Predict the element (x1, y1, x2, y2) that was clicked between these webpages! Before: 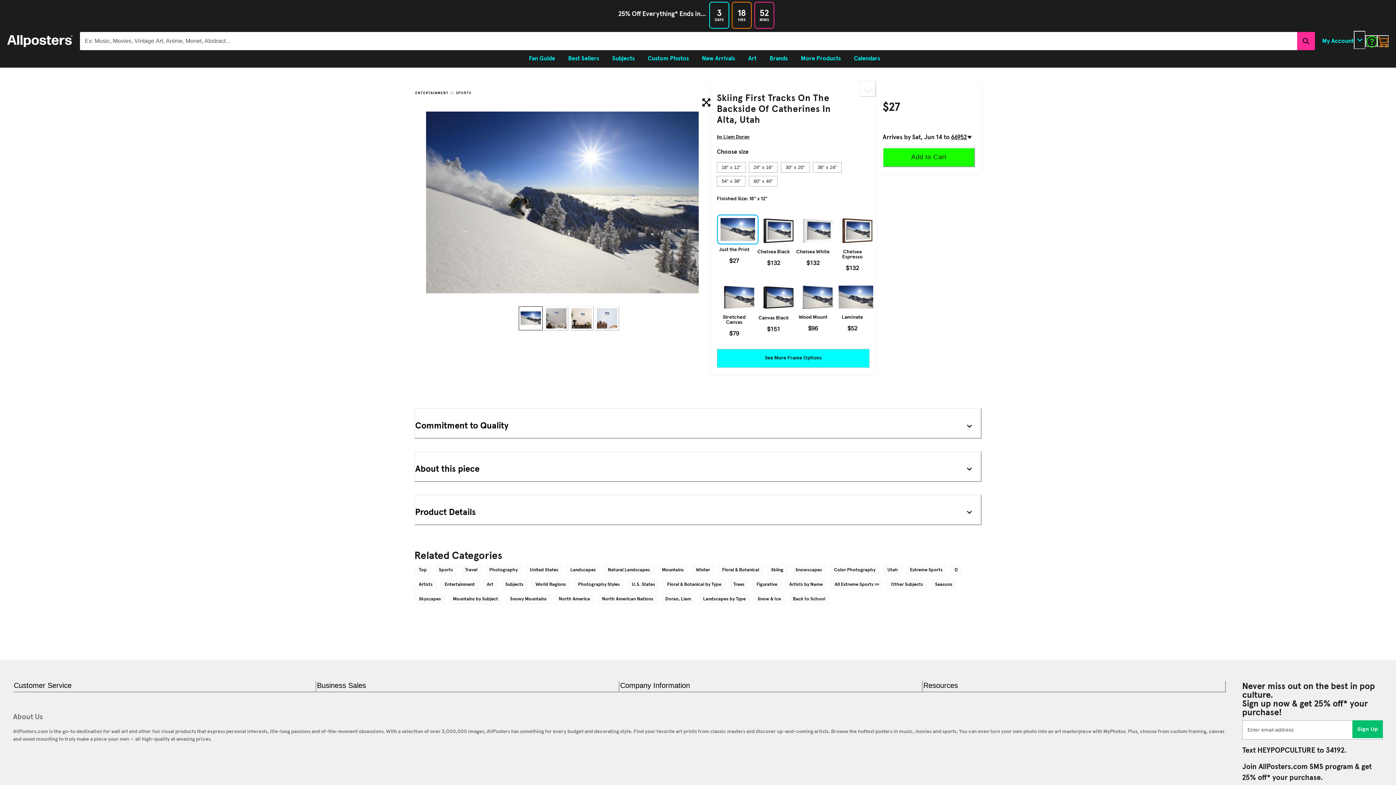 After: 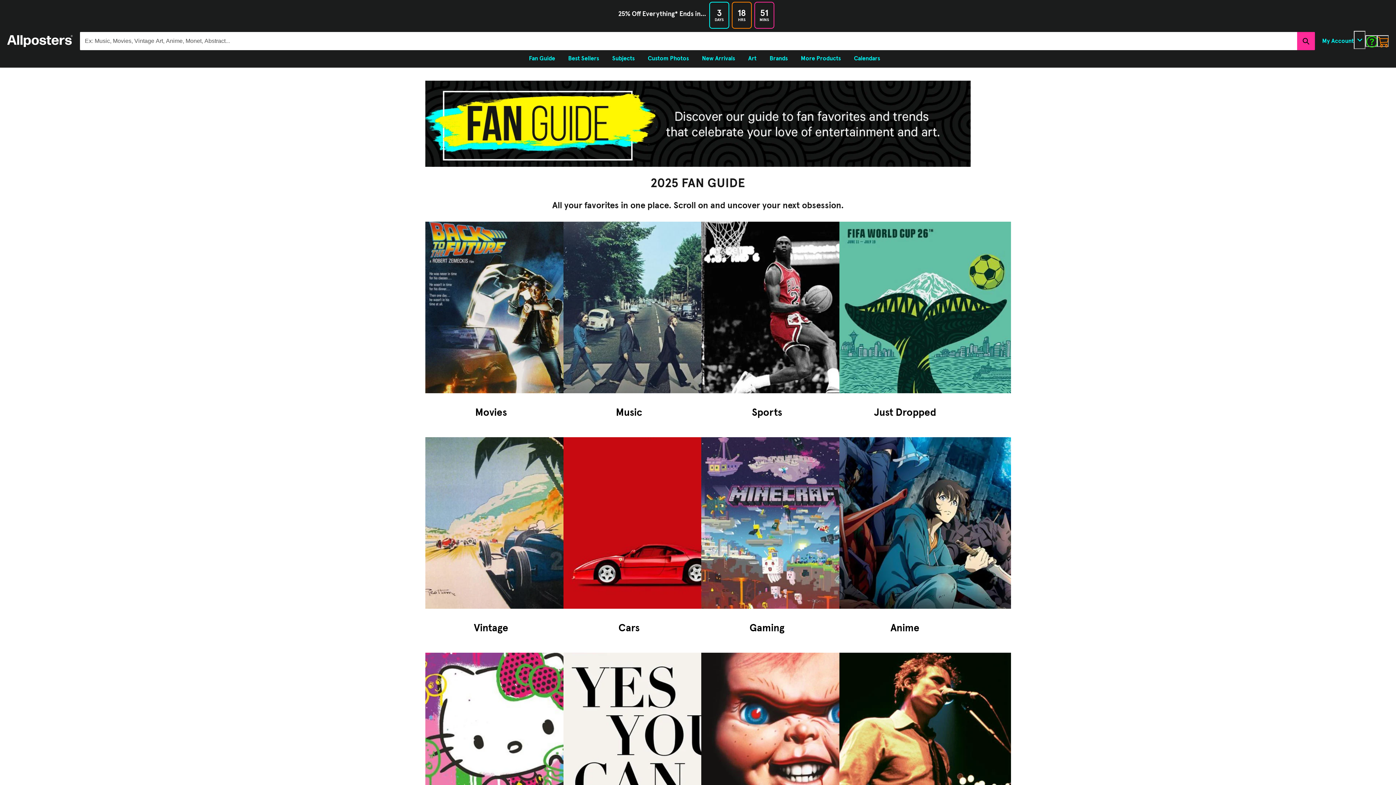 Action: label: Fan Guide bbox: (522, 51, 561, 65)